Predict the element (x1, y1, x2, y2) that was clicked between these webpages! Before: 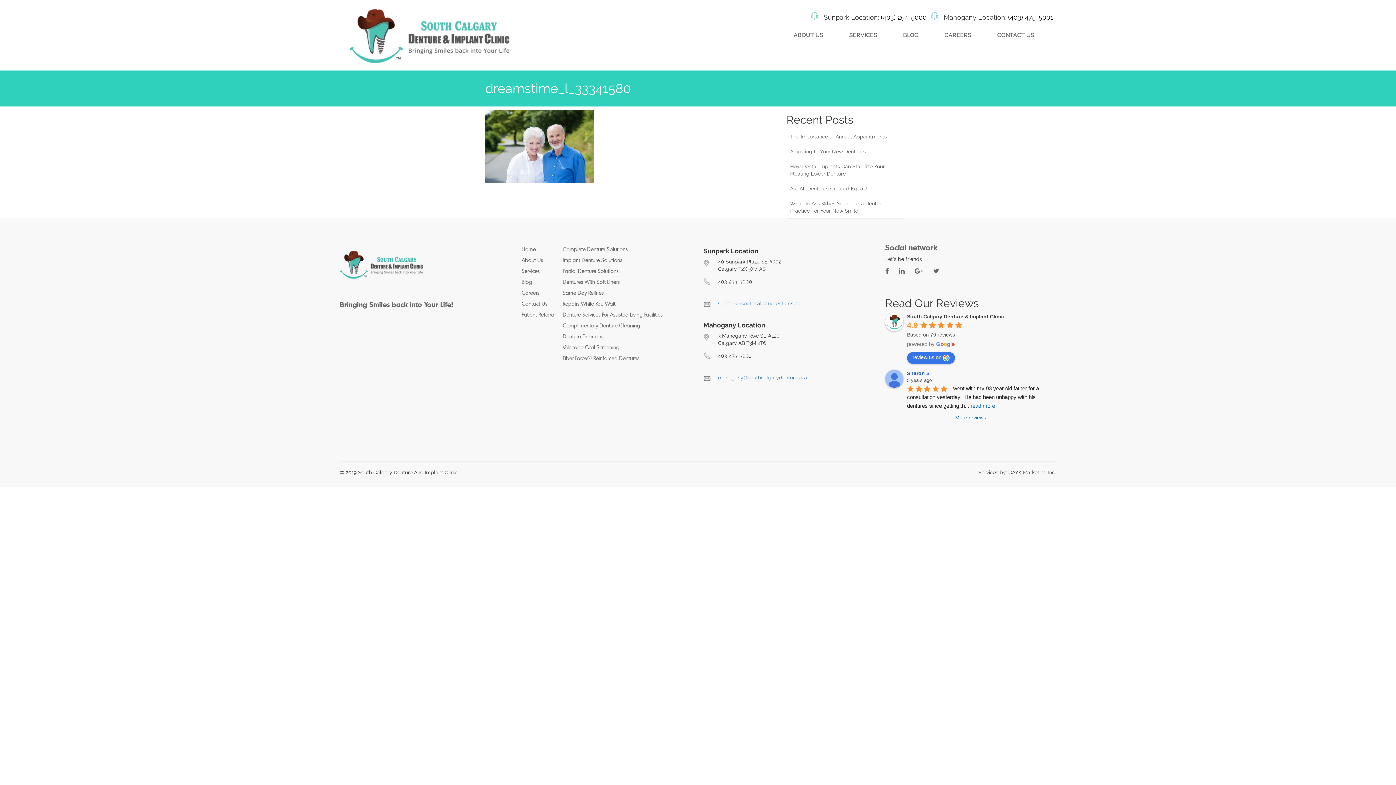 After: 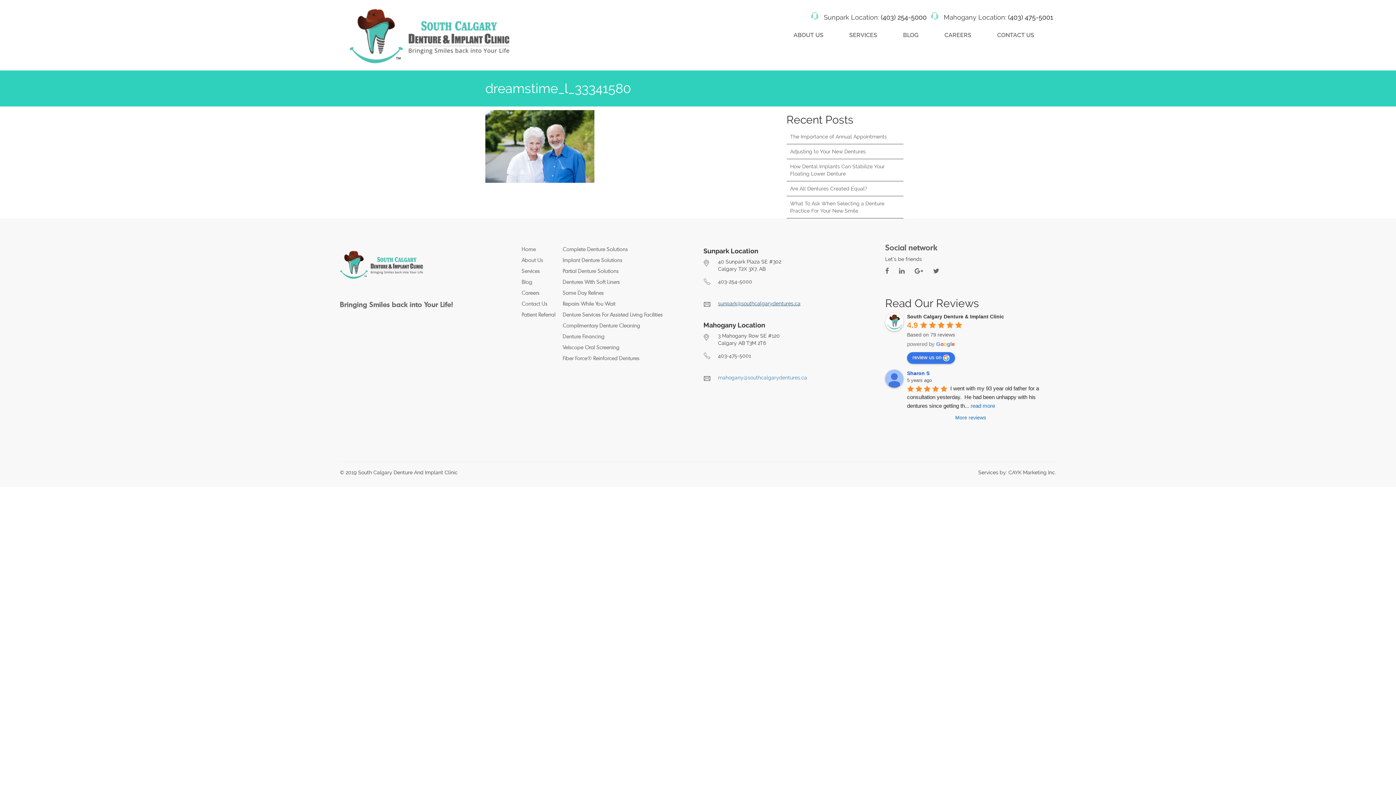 Action: bbox: (718, 300, 800, 306) label: sunpark@southcalgarydentures.ca